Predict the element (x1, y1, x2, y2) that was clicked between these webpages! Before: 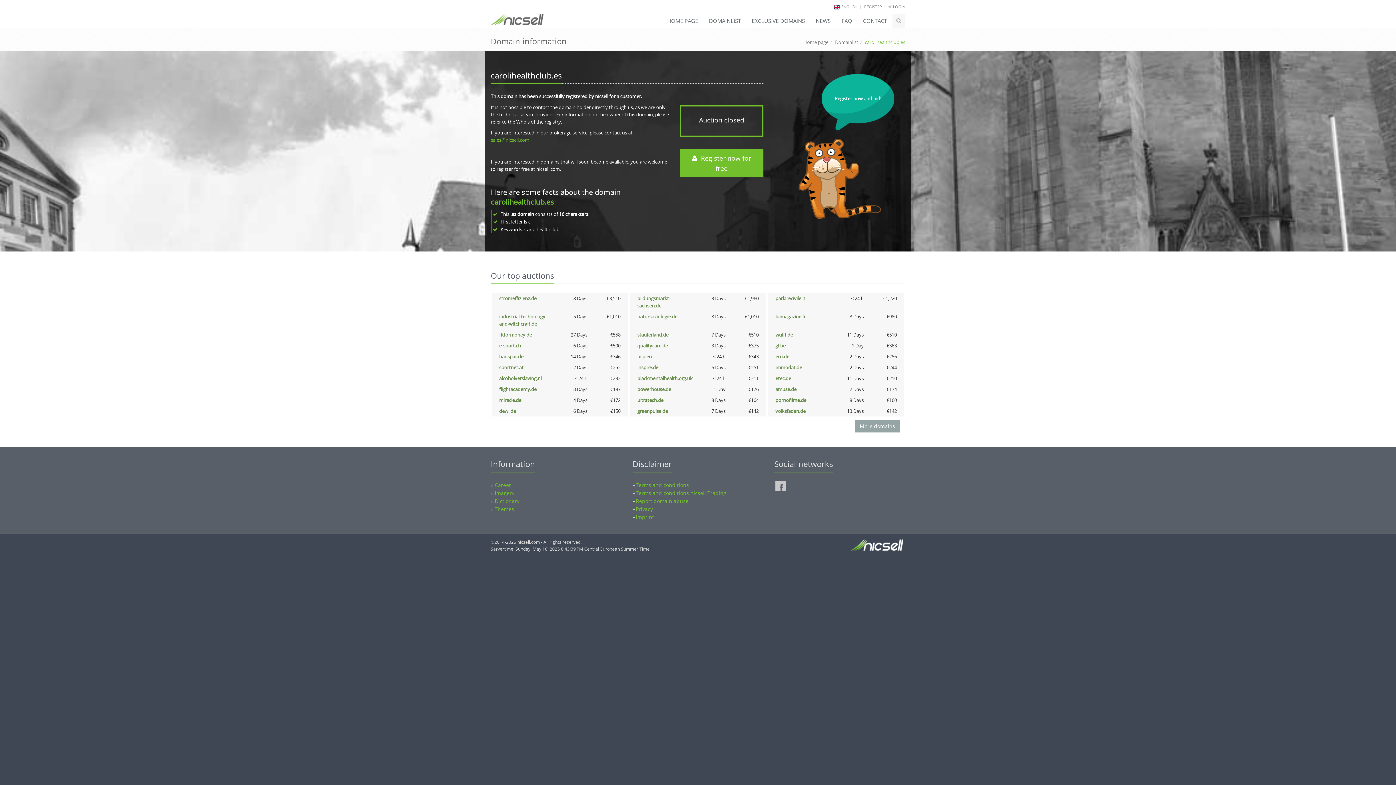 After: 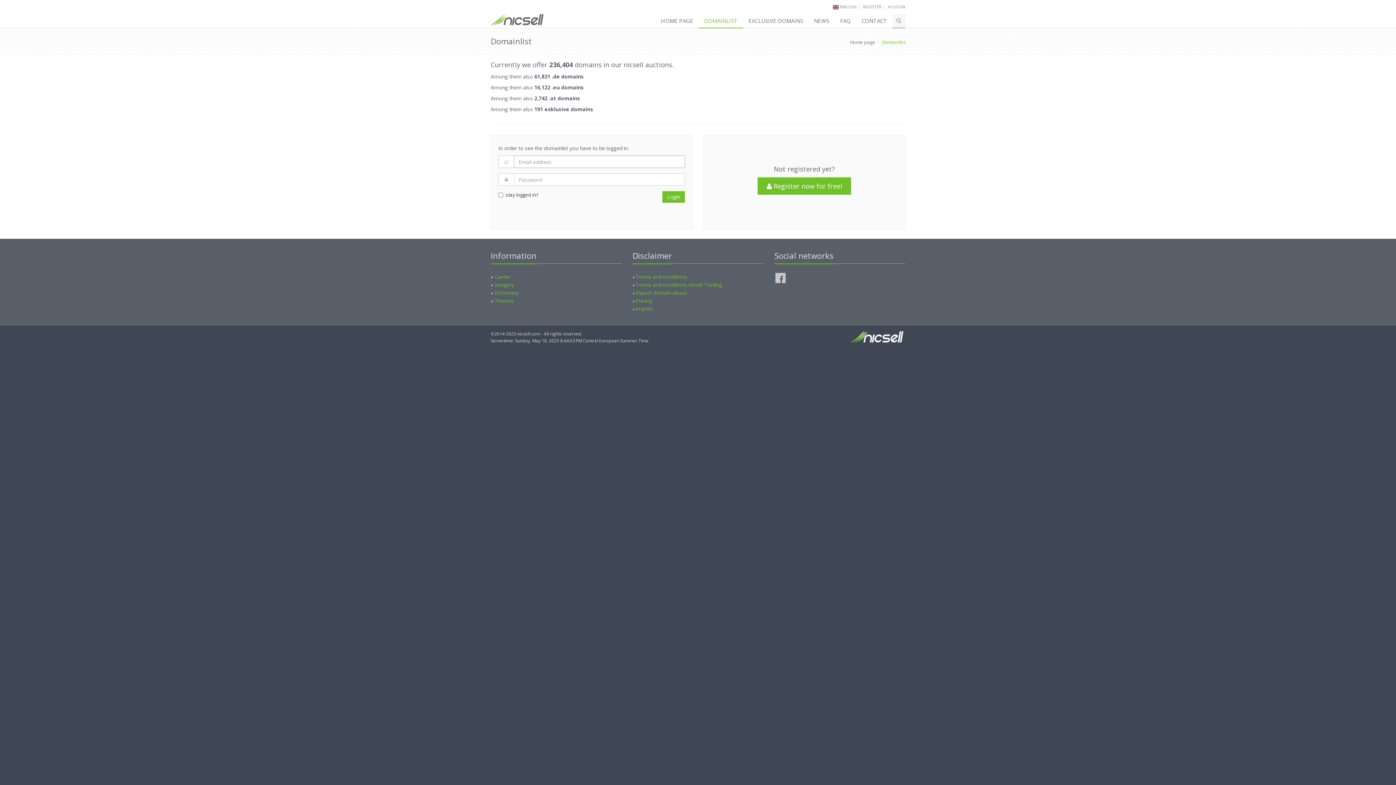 Action: bbox: (703, 13, 746, 28) label: DOMAINLIST